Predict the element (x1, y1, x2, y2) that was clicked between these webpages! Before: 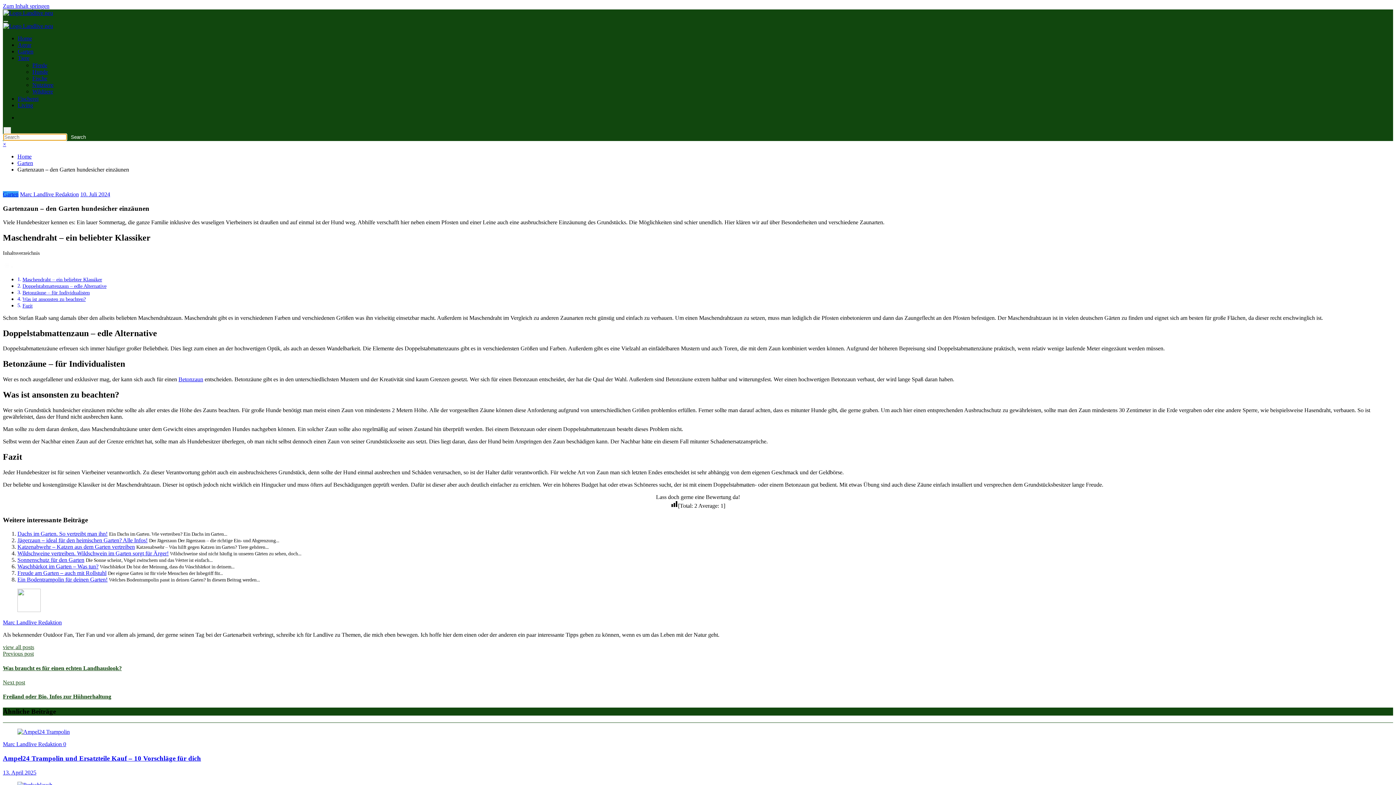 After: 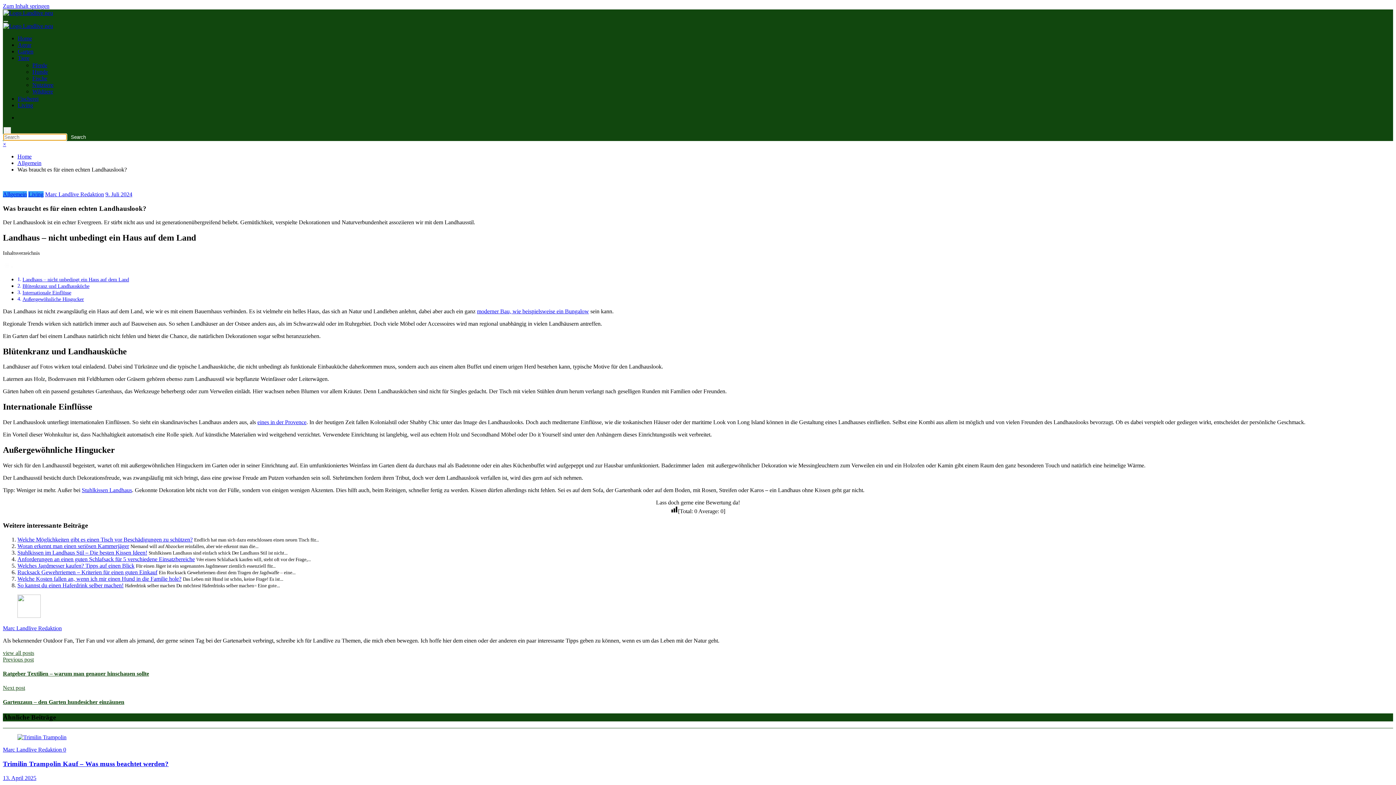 Action: label: Previous post bbox: (2, 651, 33, 657)